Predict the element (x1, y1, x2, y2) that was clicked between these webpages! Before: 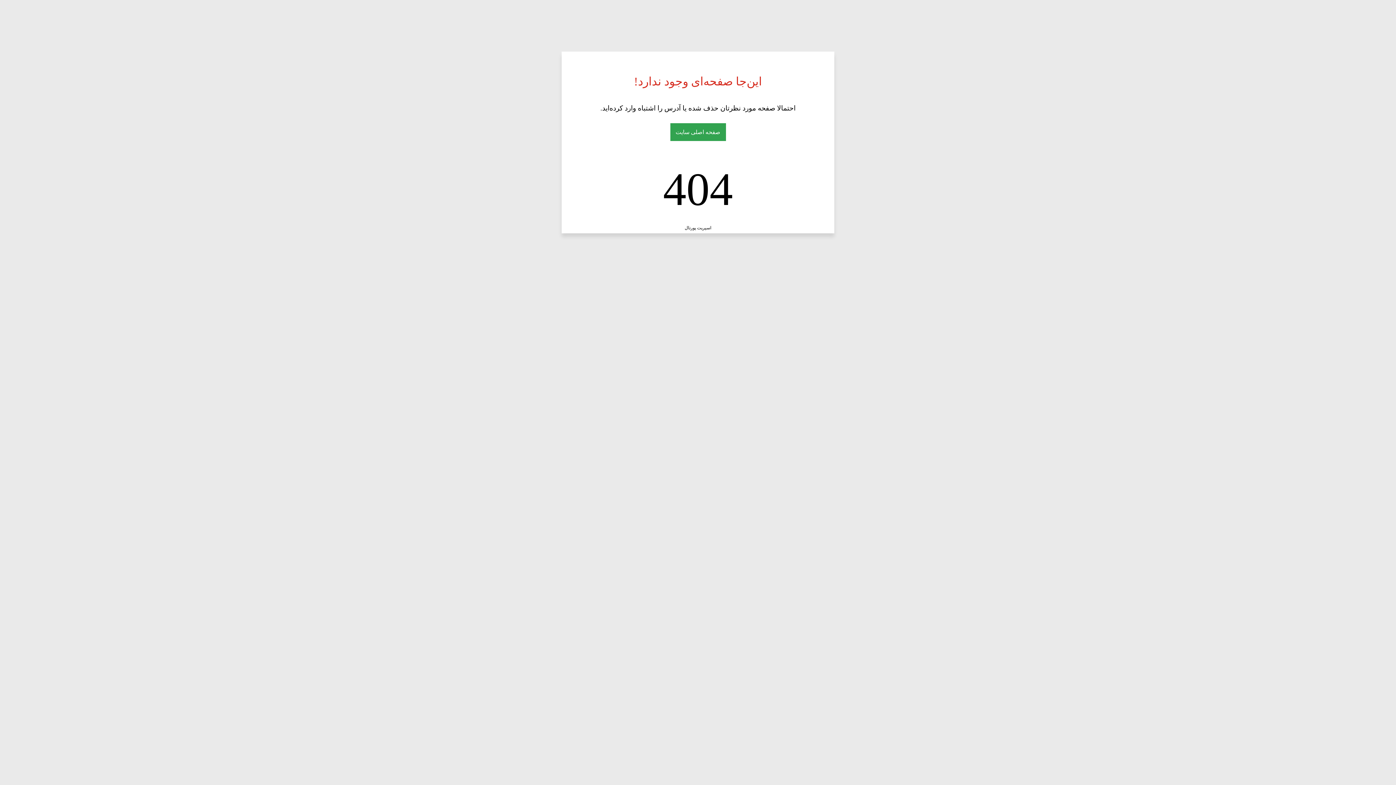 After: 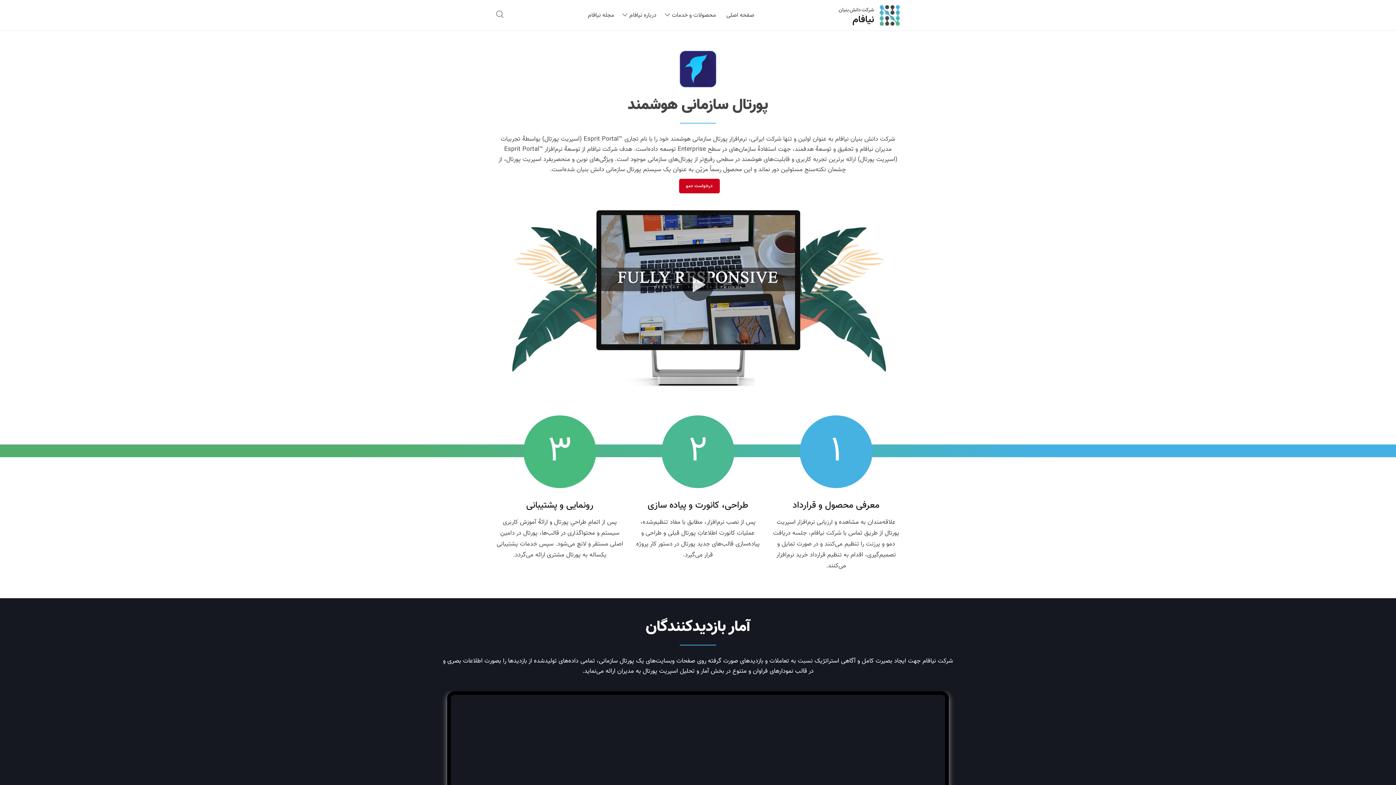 Action: bbox: (684, 225, 711, 230) label: اسپریت پورتال